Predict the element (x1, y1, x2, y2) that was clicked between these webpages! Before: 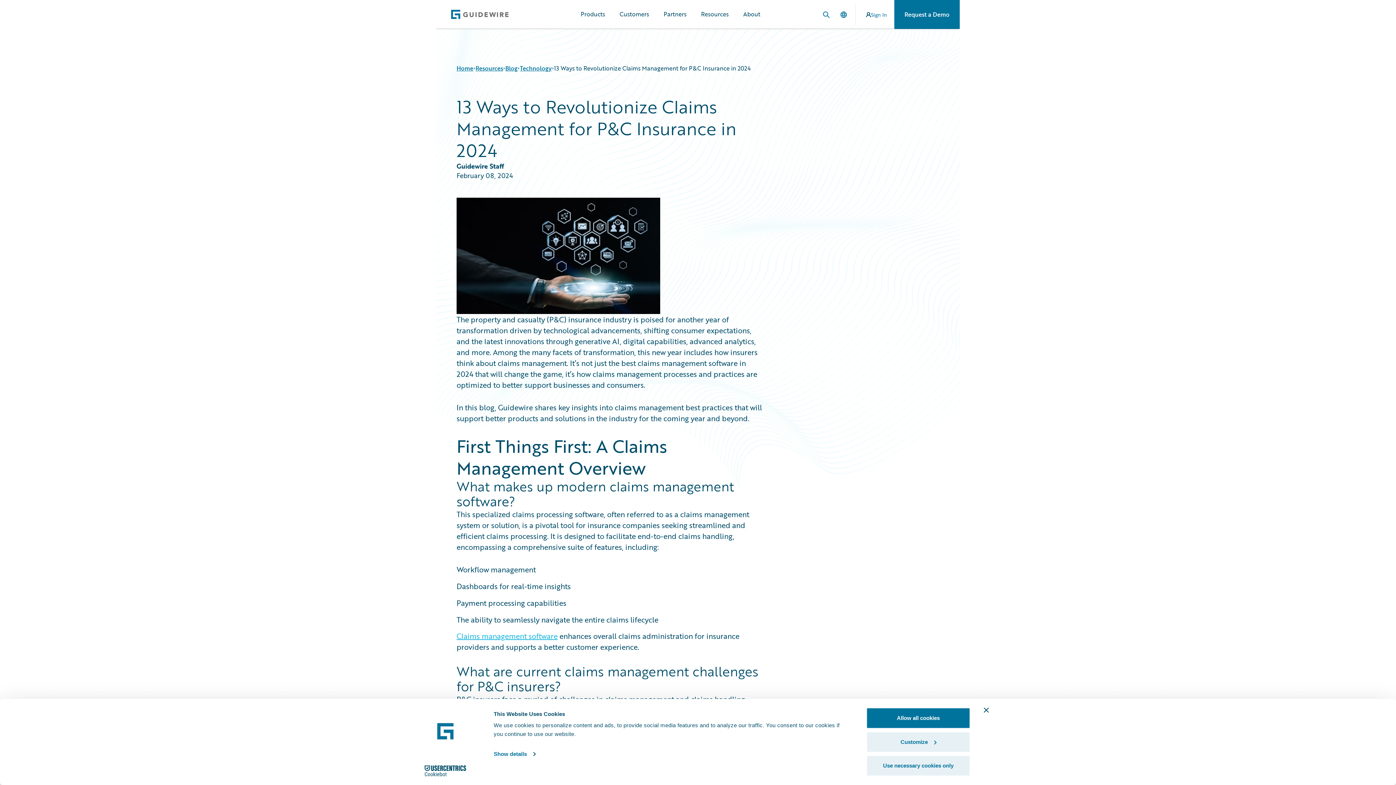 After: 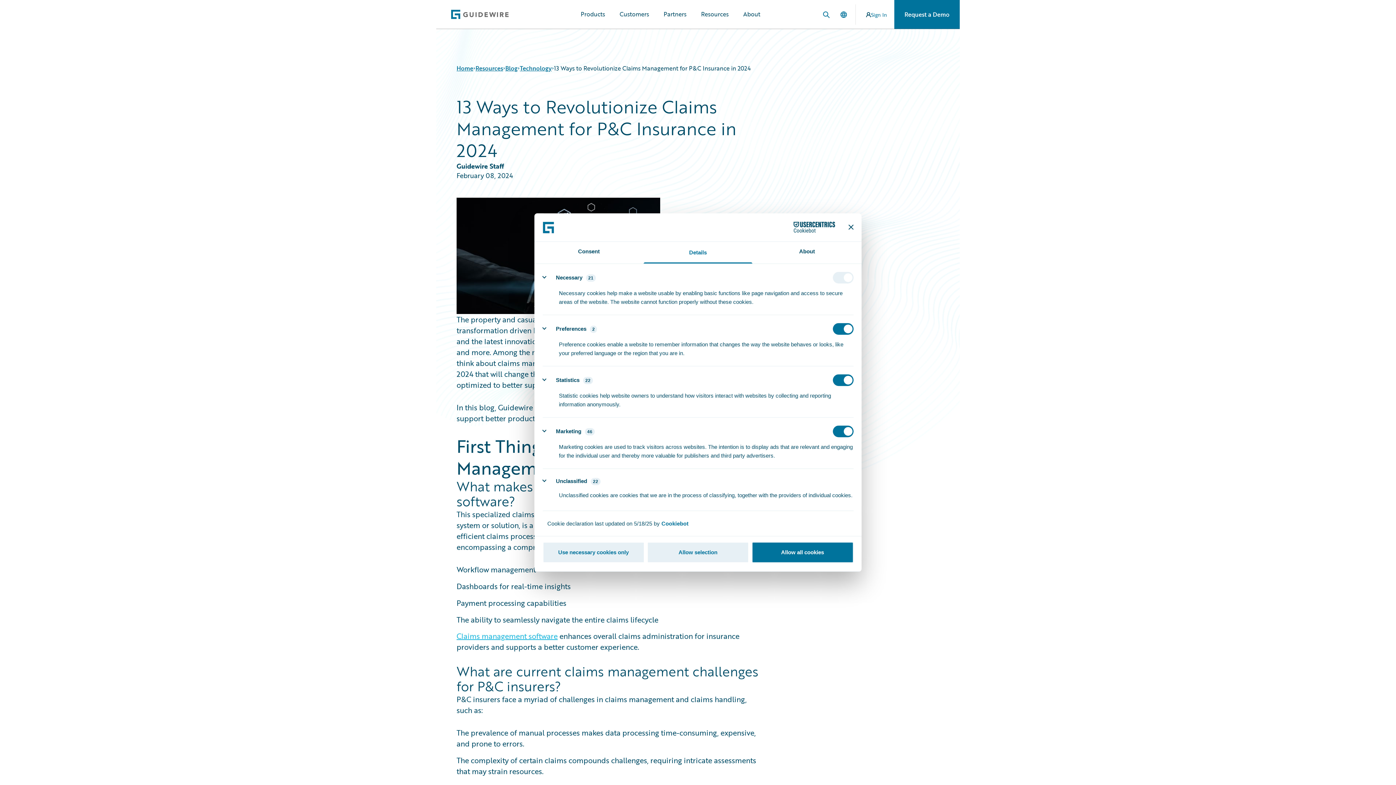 Action: label: Show details bbox: (493, 749, 535, 760)